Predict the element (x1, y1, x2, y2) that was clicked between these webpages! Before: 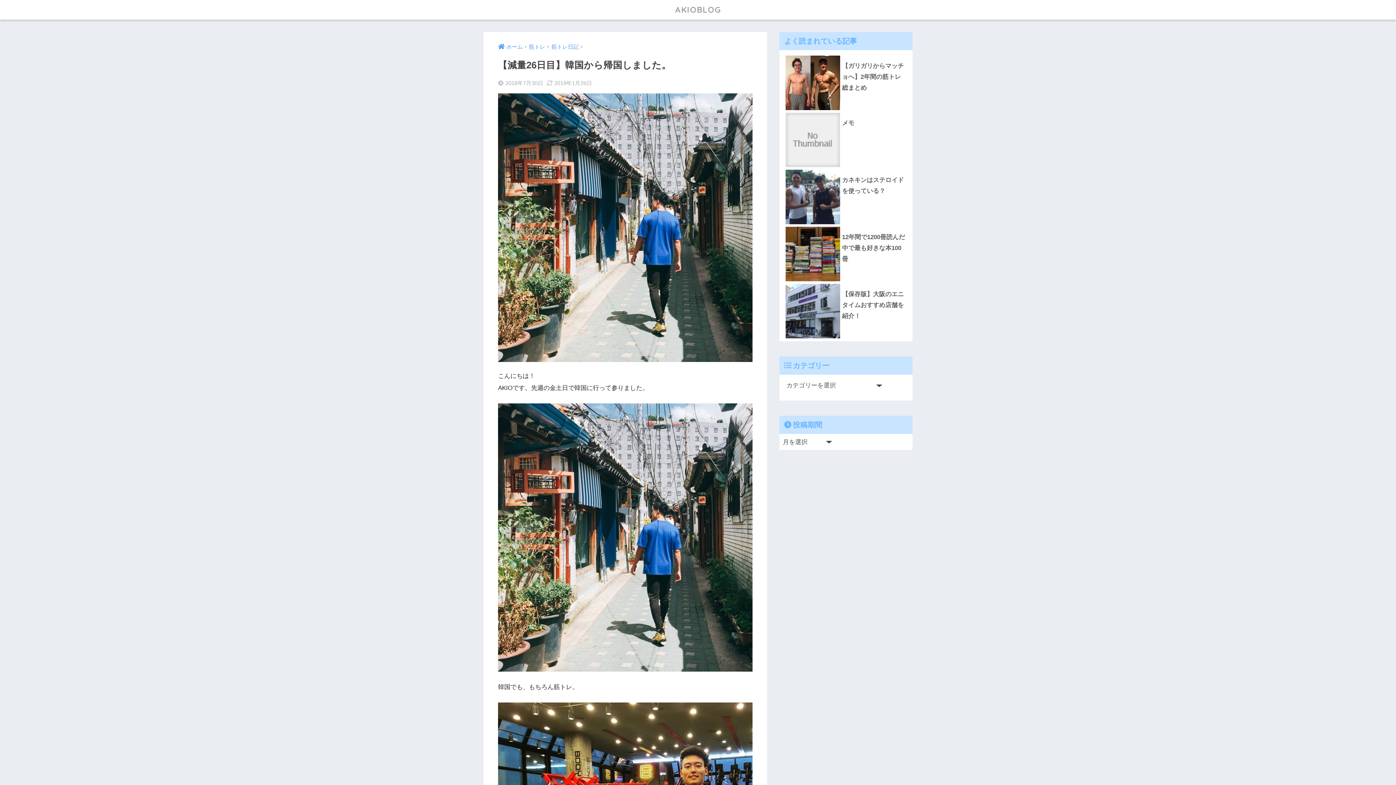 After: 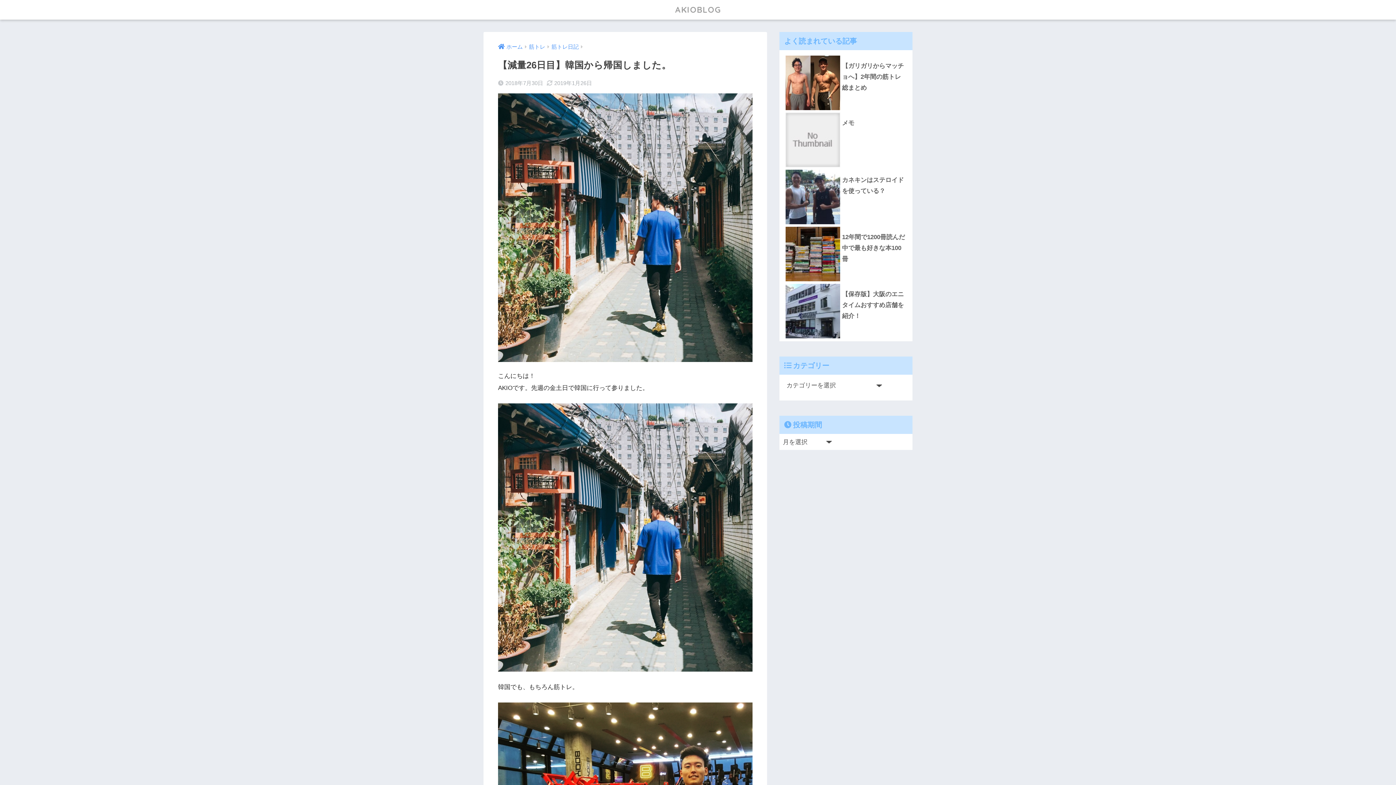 Action: bbox: (783, 110, 909, 115)